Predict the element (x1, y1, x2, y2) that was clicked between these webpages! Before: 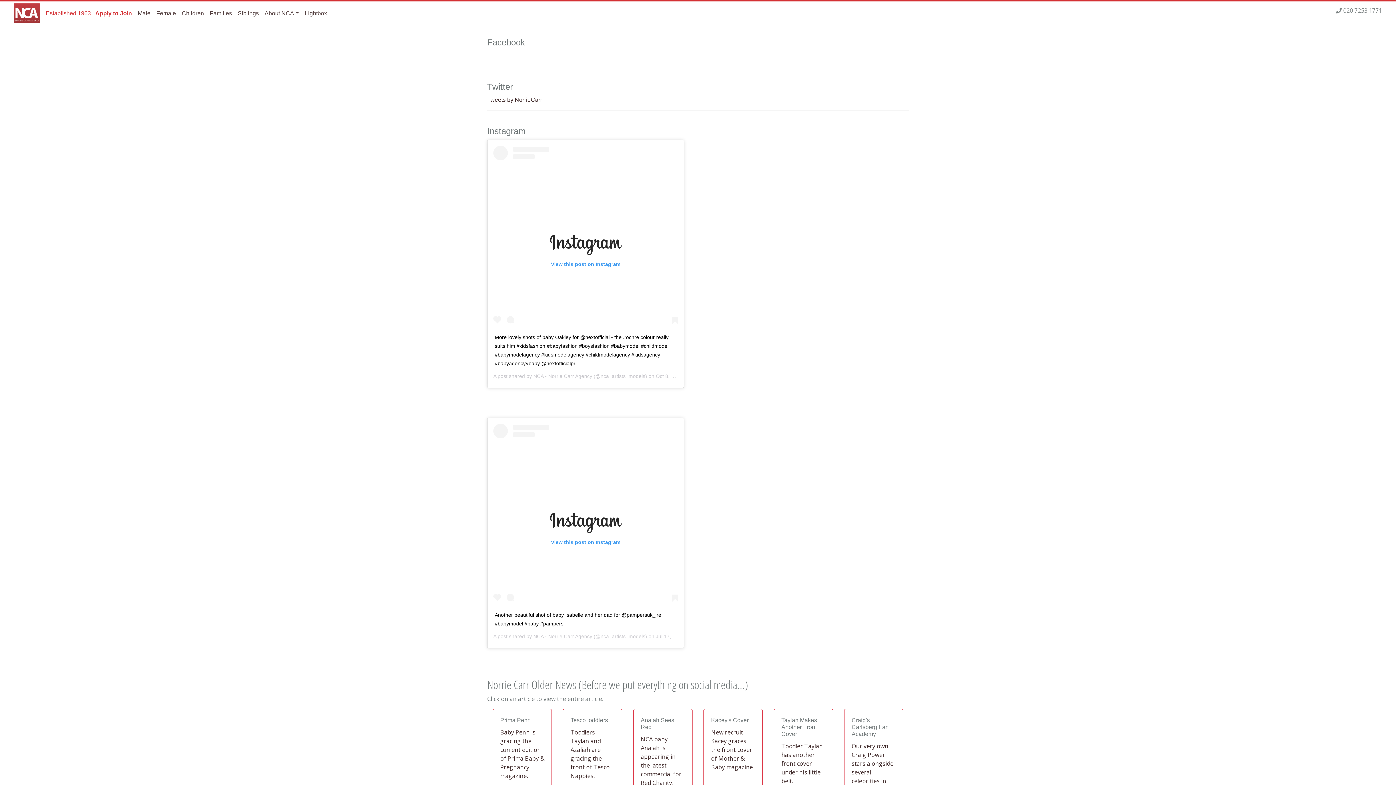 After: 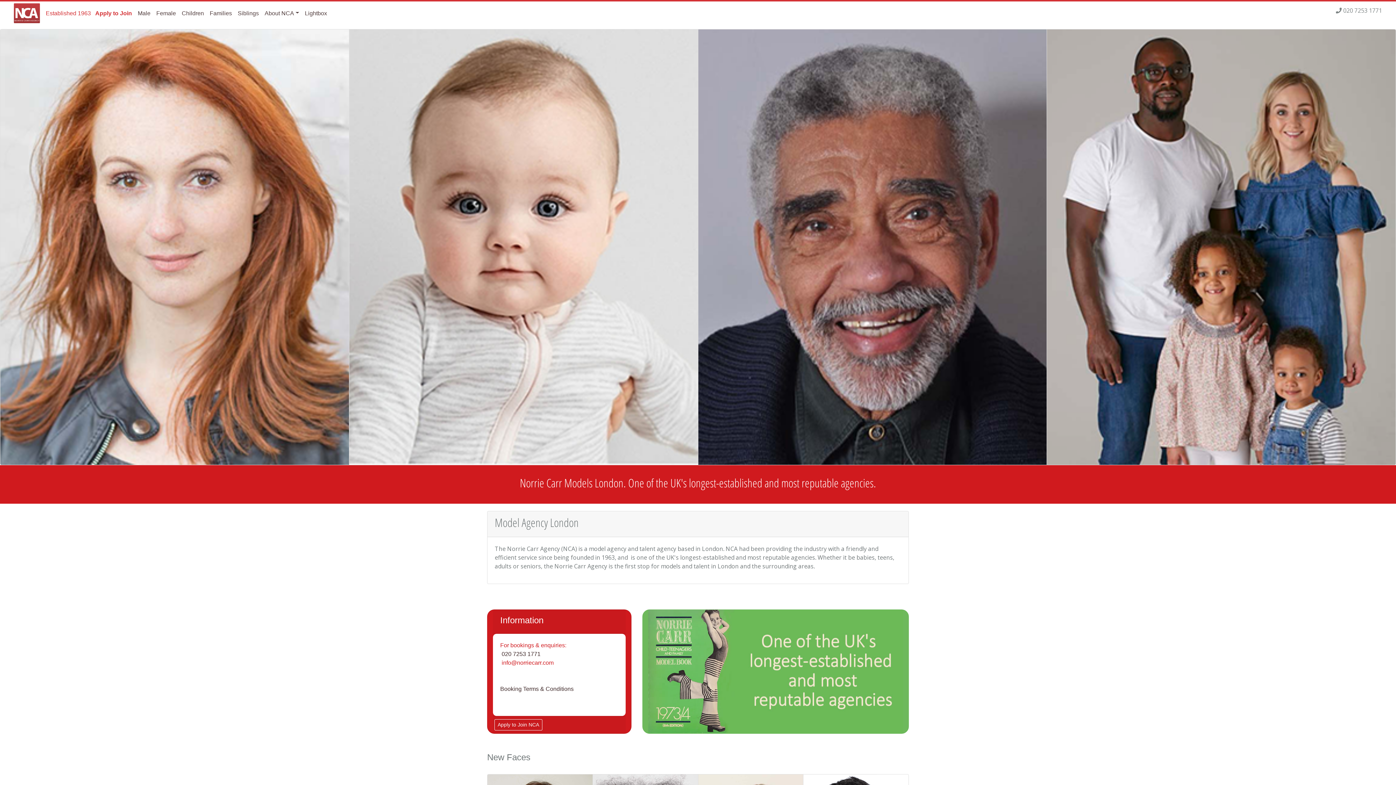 Action: bbox: (500, 728, 544, 780) label: Baby Penn is gracing the current edition of Prima Baby & Pregnancy magazine.